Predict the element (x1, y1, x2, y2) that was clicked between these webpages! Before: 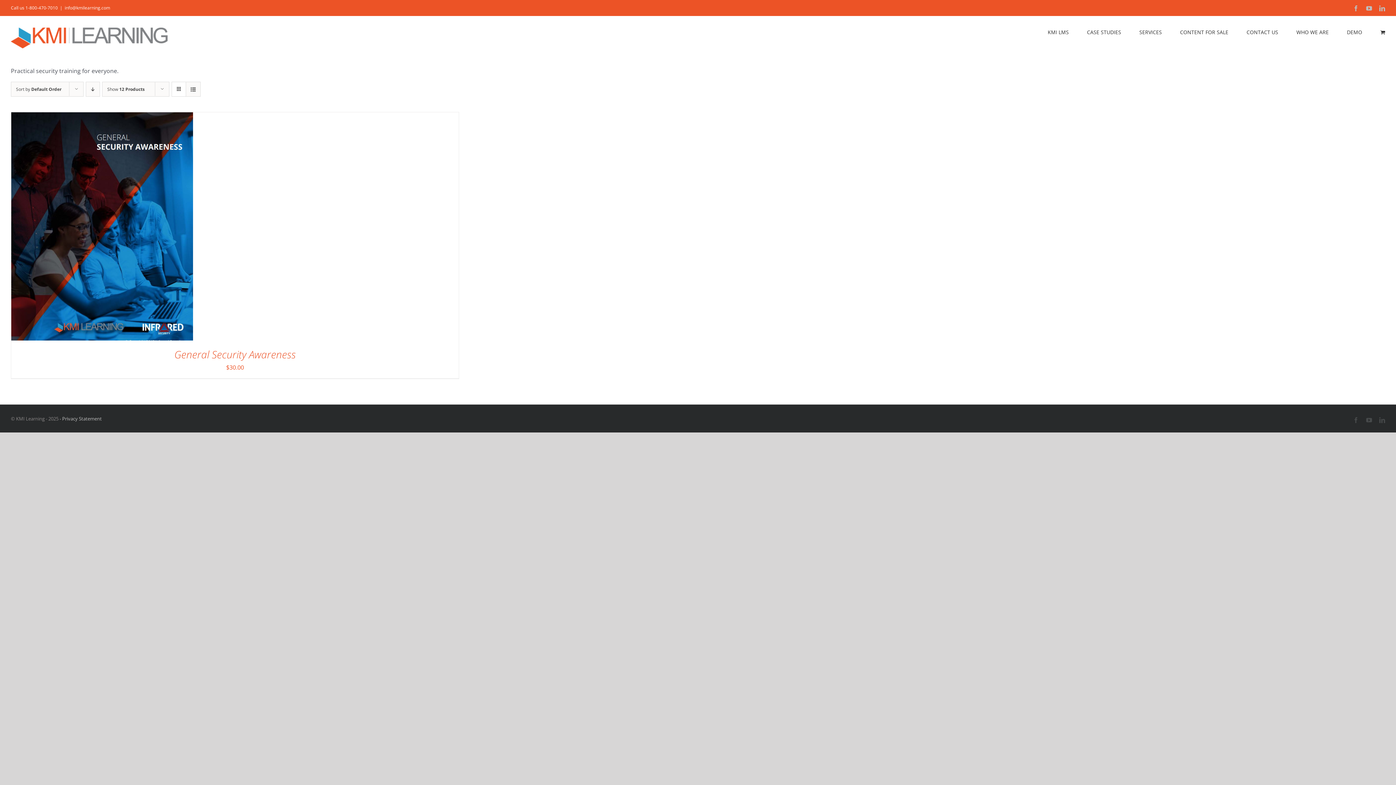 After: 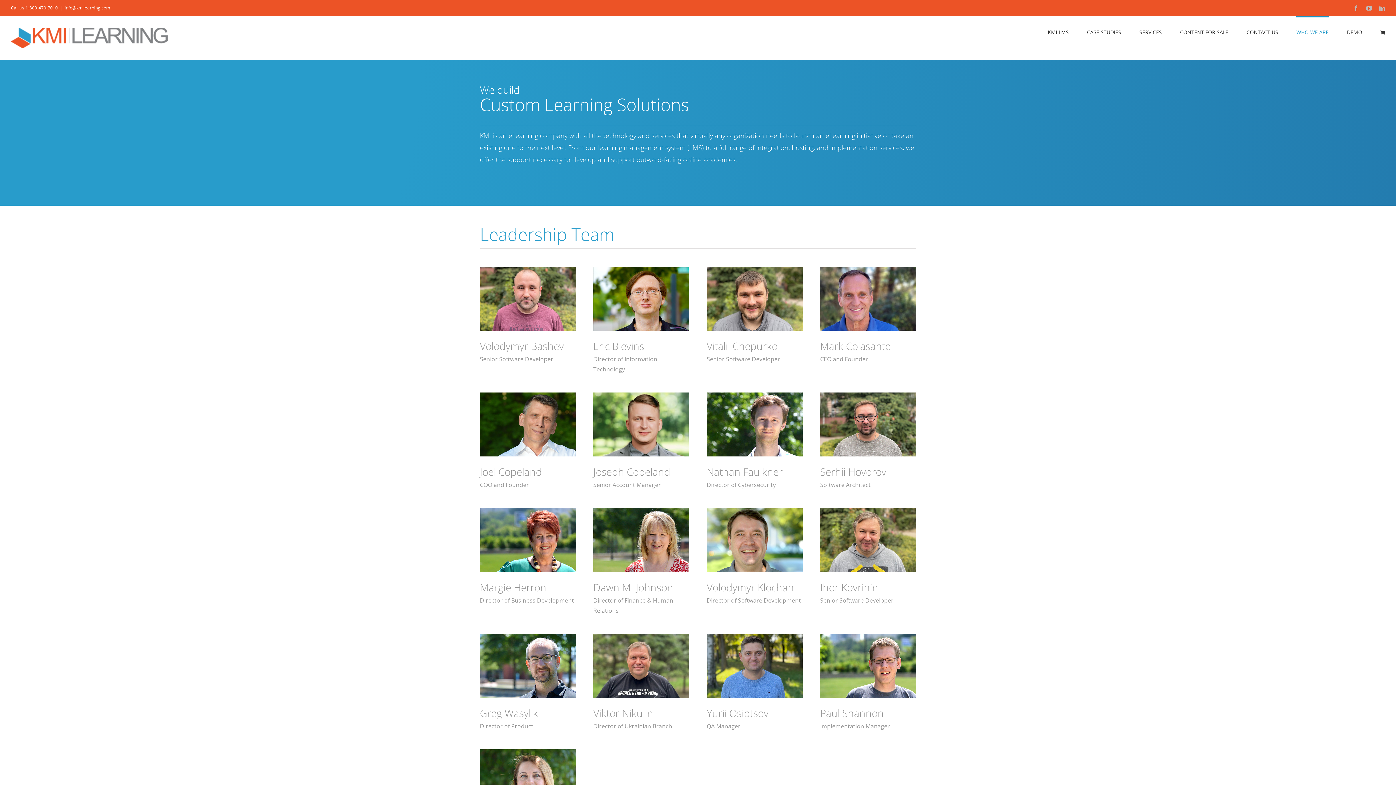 Action: label: WHO WE ARE bbox: (1296, 16, 1329, 46)